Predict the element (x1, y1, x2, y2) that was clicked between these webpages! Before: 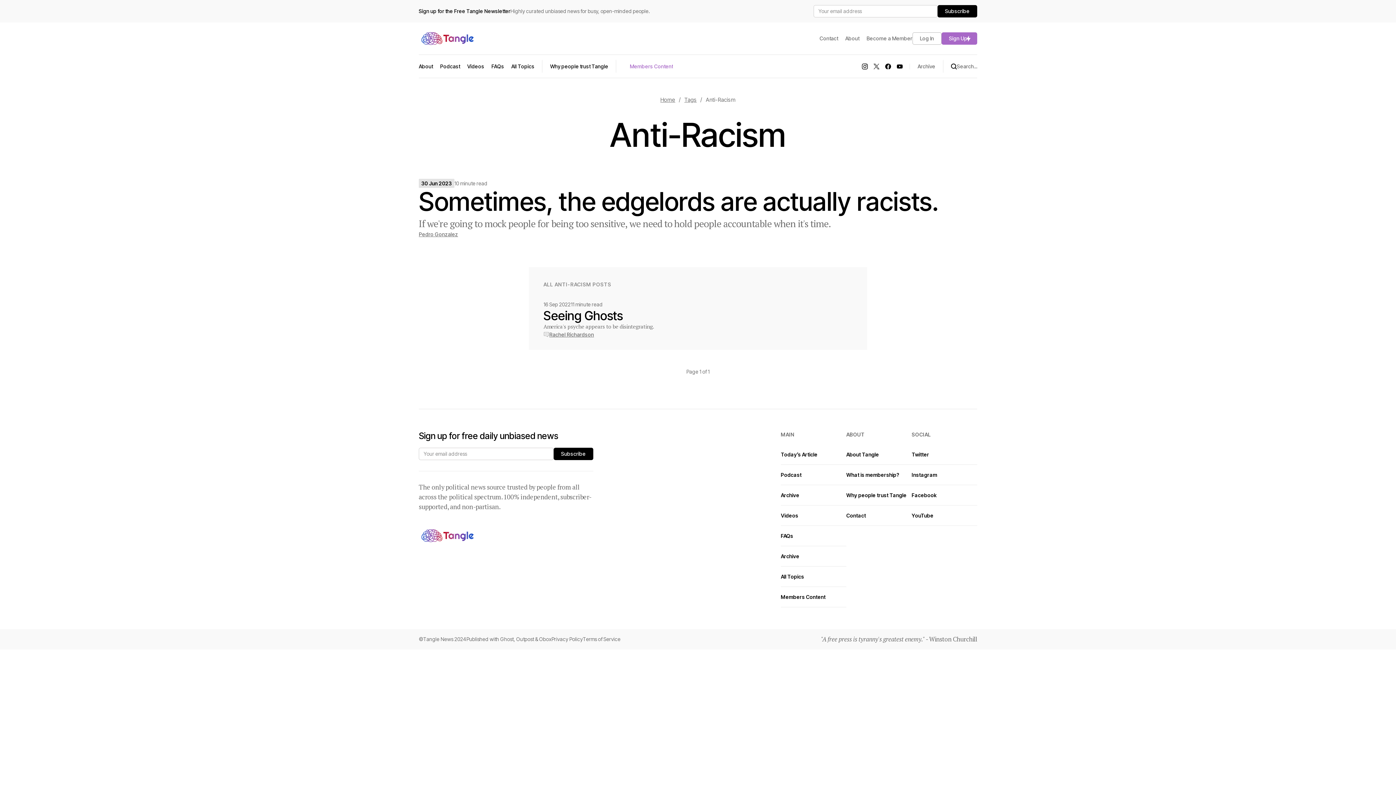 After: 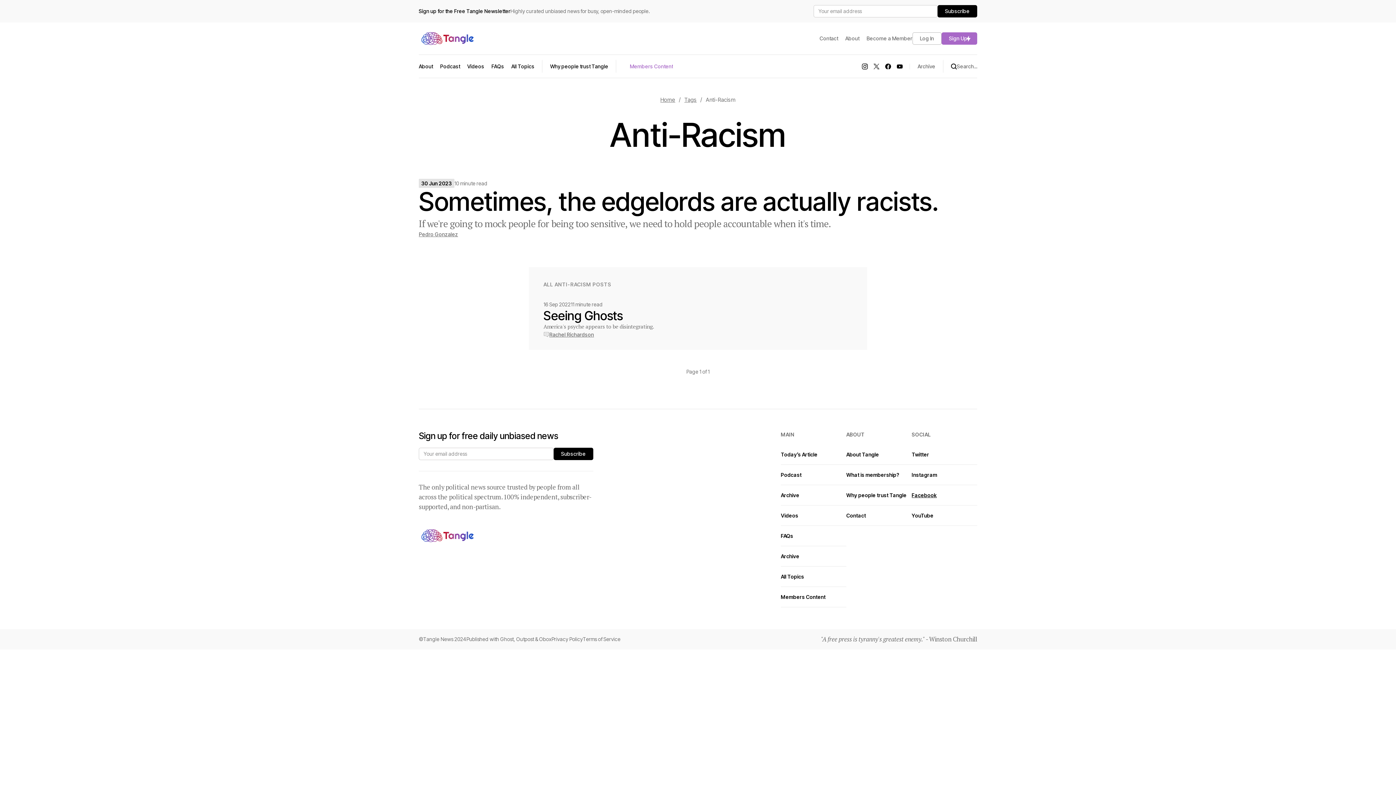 Action: label: Facebook bbox: (912, 492, 937, 498)